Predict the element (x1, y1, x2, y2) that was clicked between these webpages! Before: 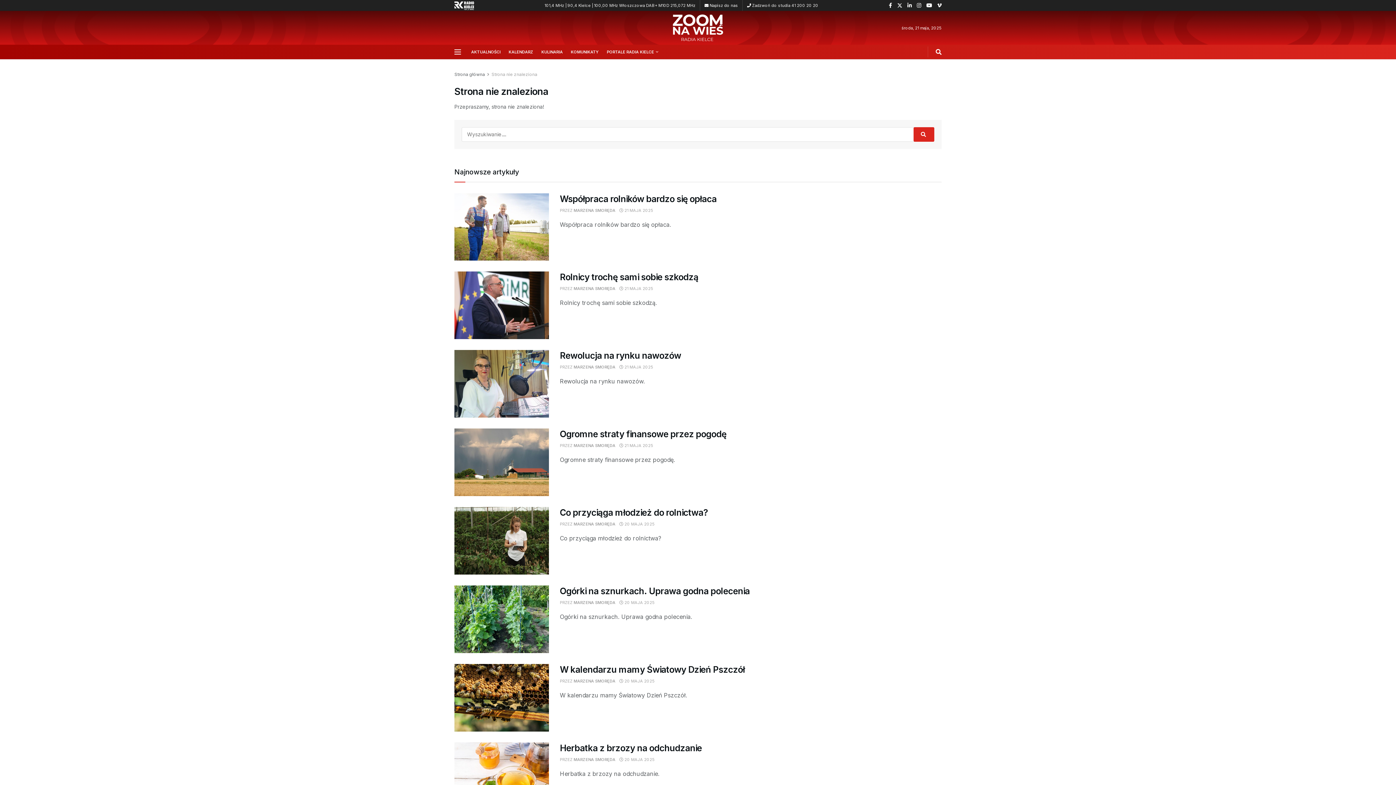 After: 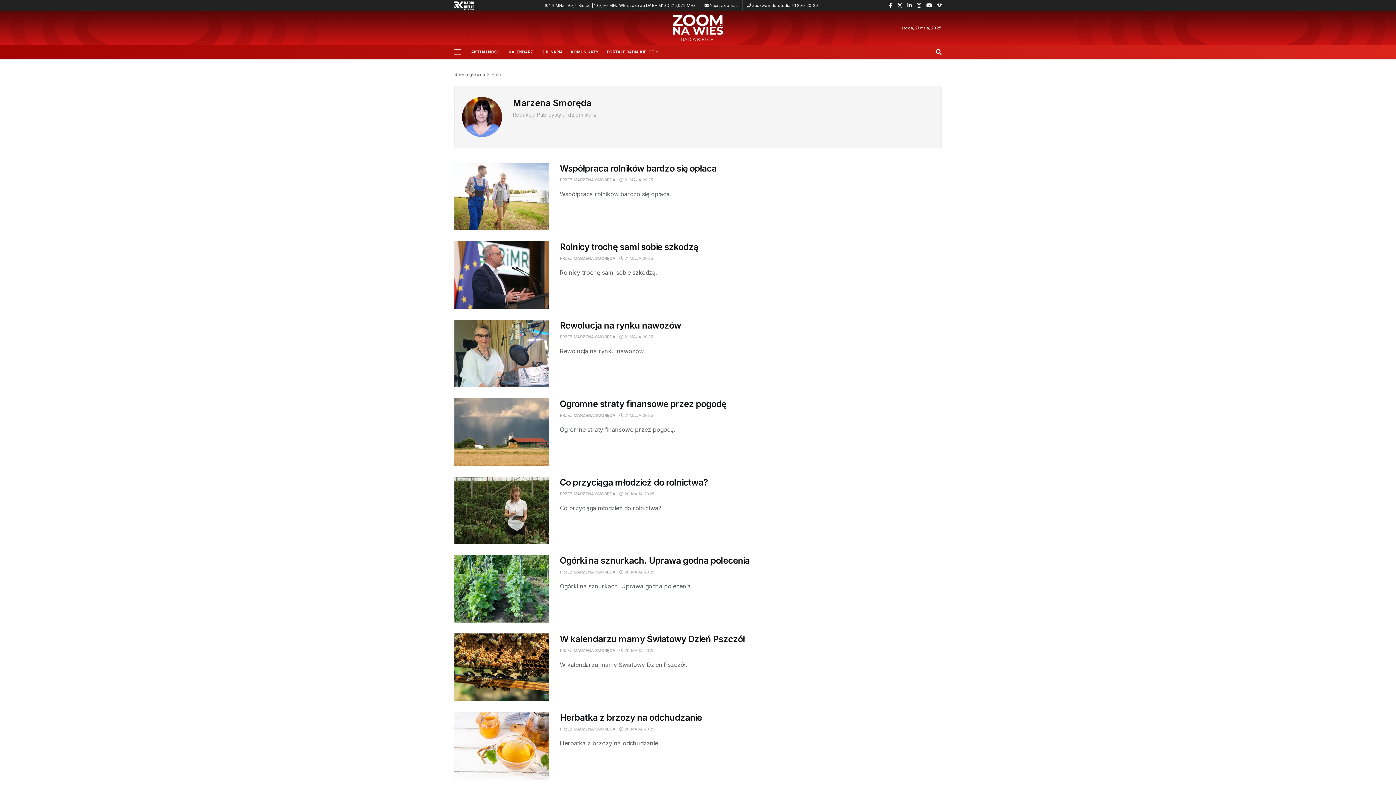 Action: label: MARZENA SMORĘDA bbox: (573, 757, 615, 762)